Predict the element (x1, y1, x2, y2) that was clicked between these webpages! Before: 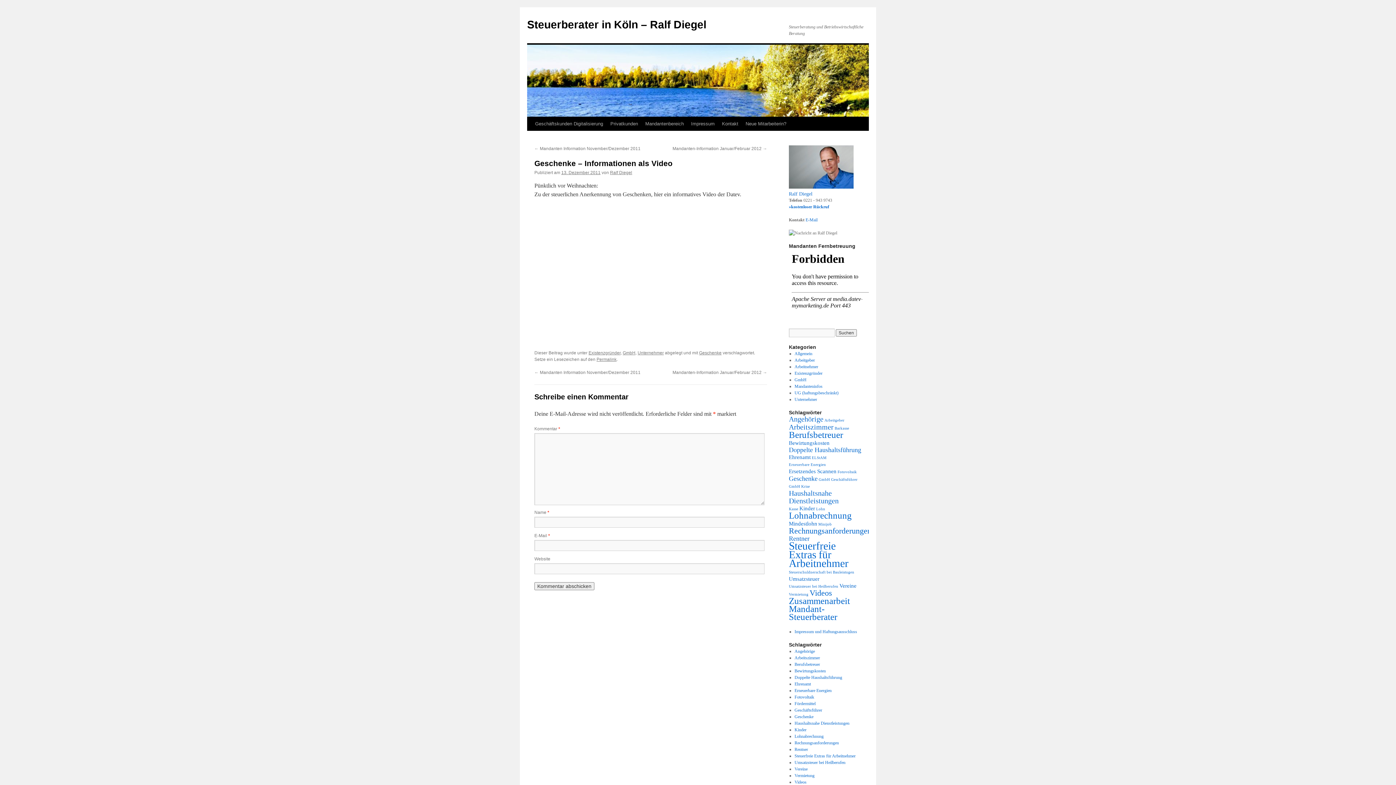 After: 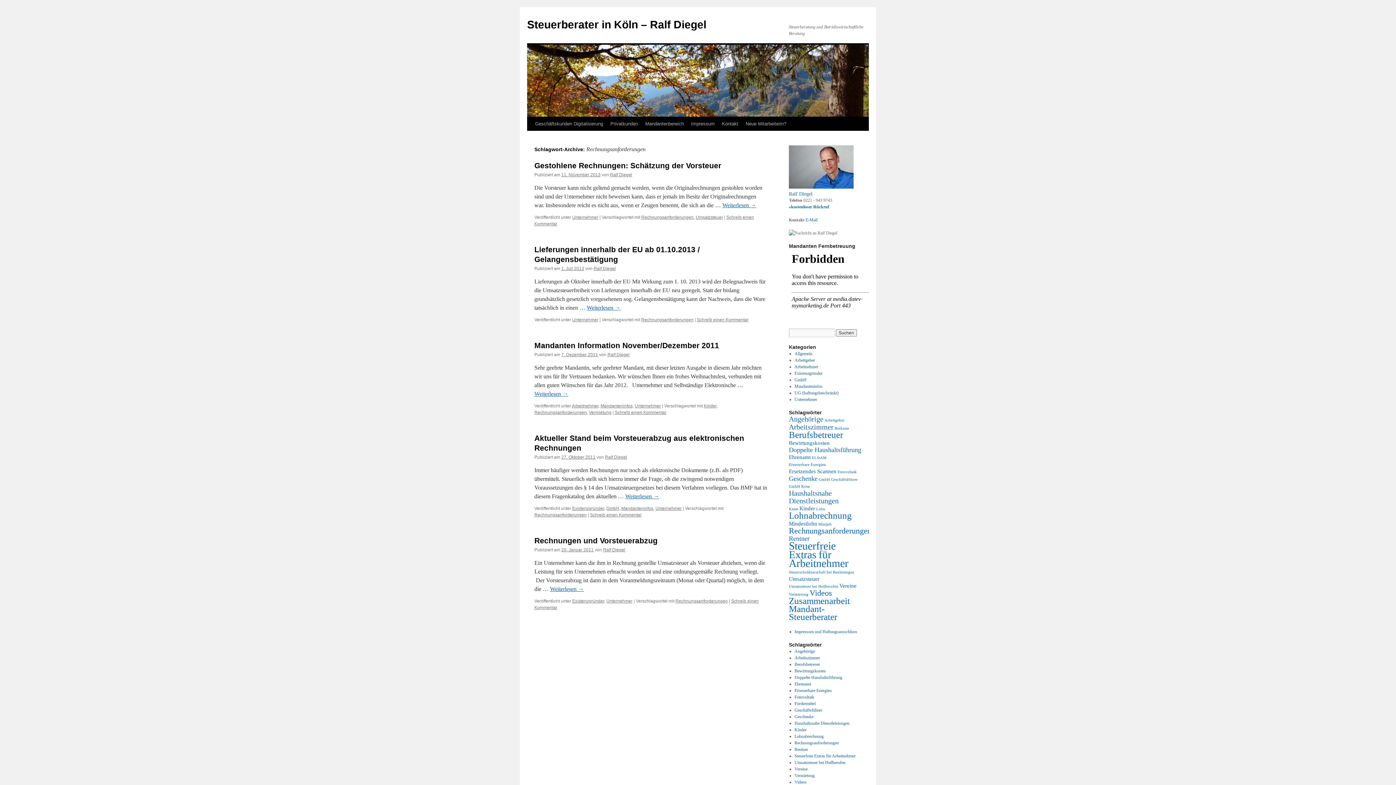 Action: label: Rechnungsanforderungen bbox: (794, 740, 839, 745)